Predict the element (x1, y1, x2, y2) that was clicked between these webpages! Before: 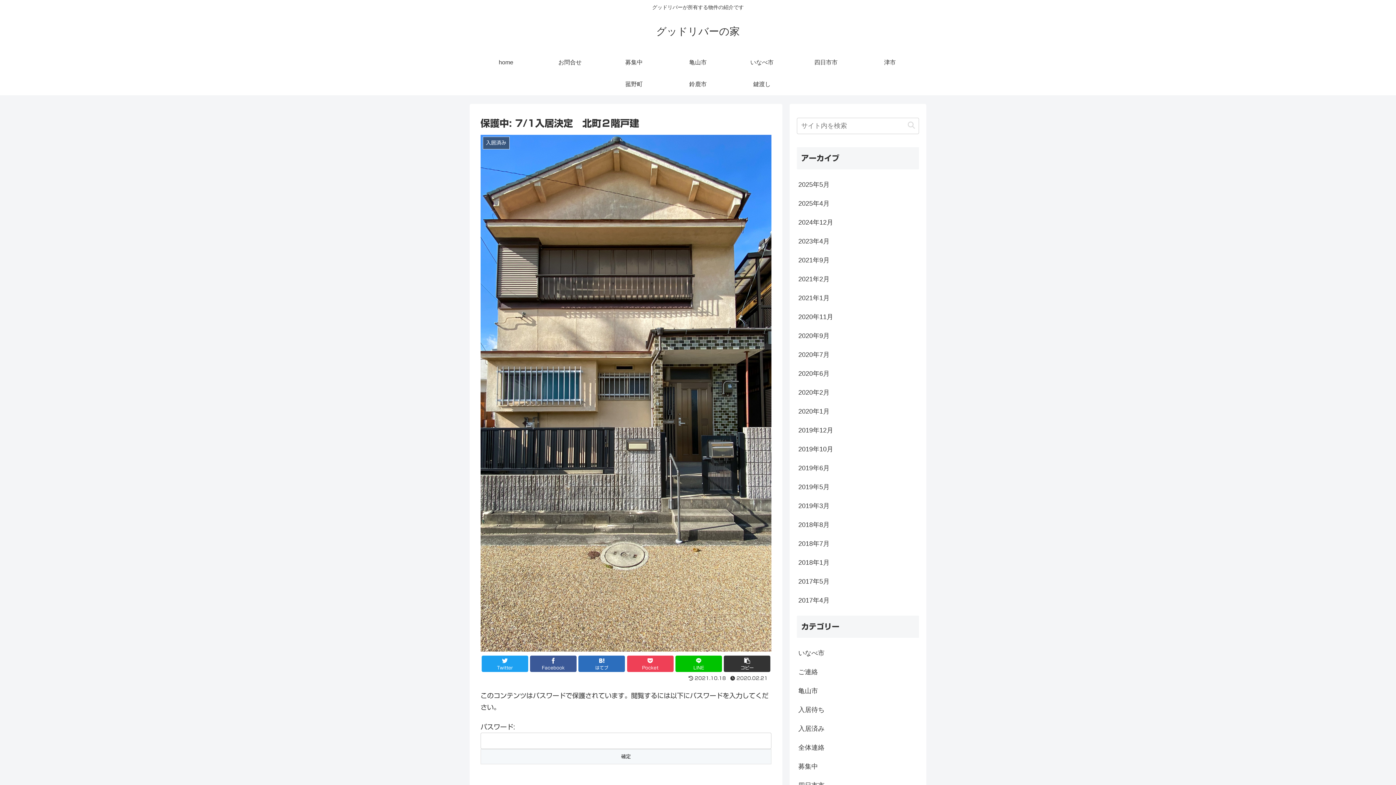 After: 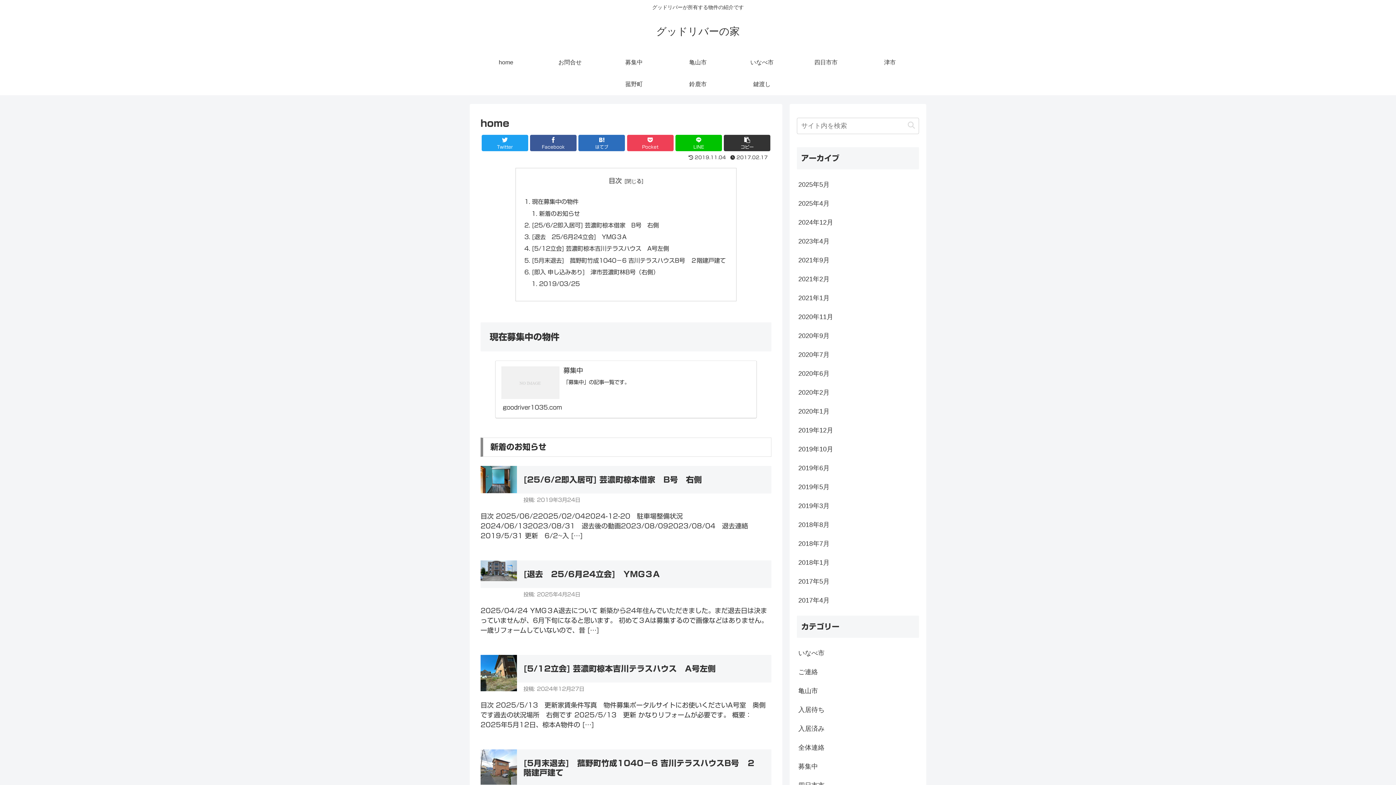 Action: bbox: (656, 29, 740, 36) label: グッドリバーの家